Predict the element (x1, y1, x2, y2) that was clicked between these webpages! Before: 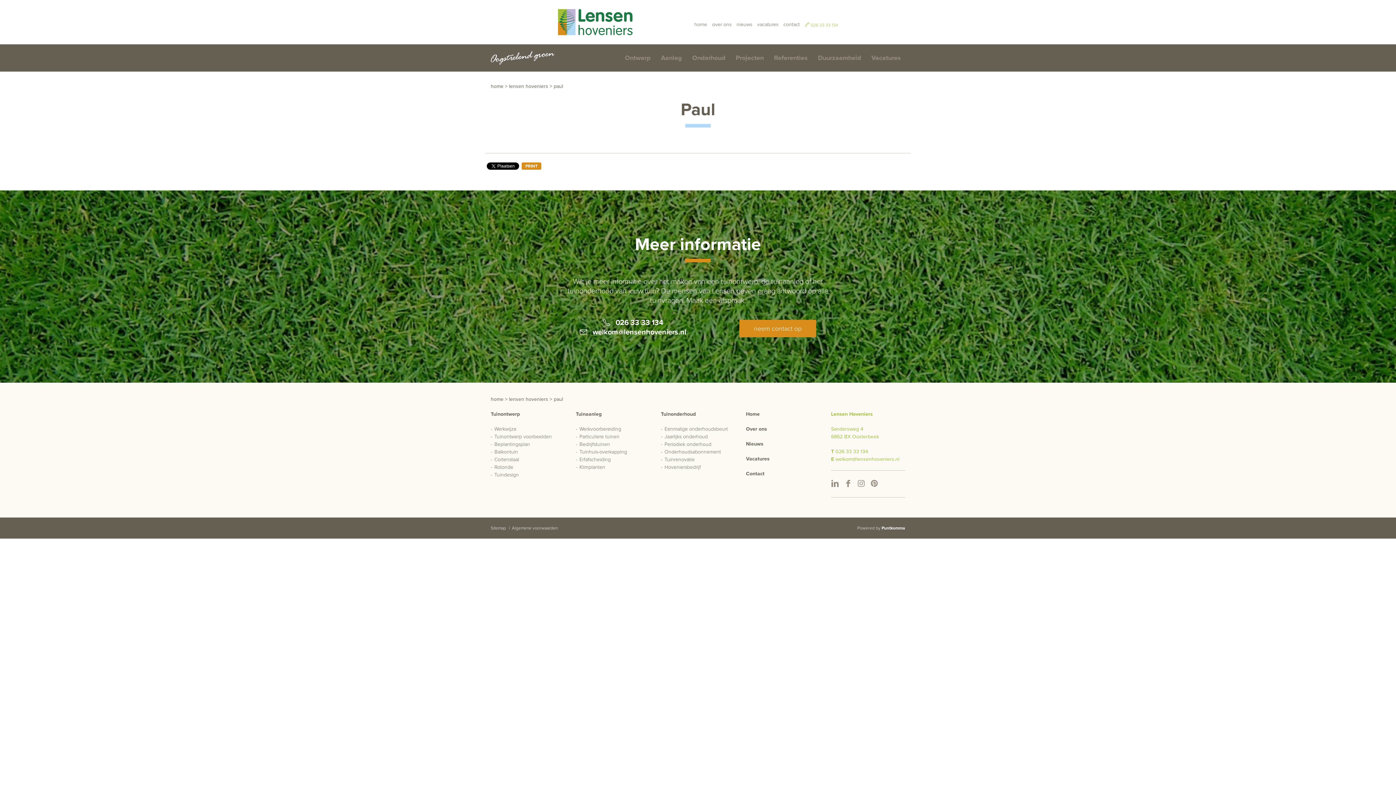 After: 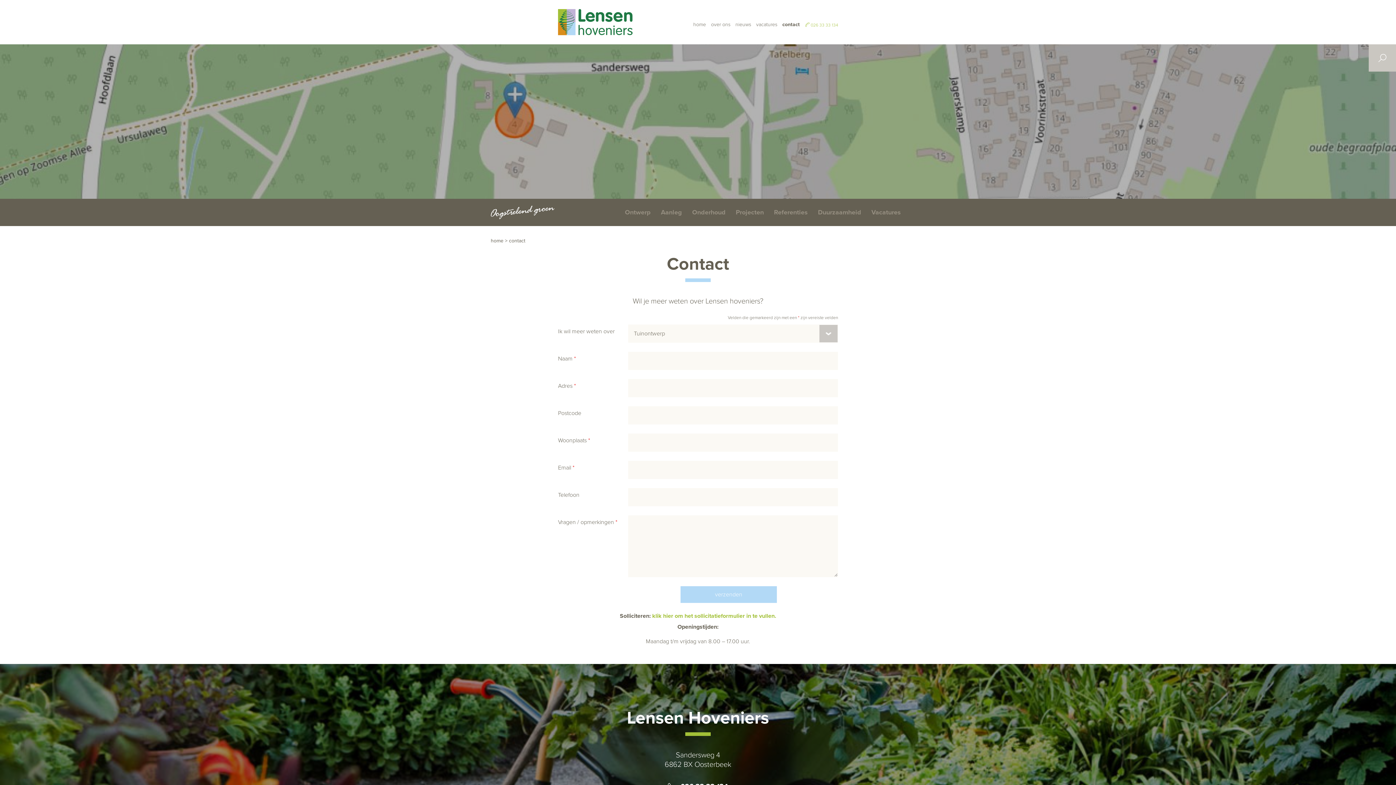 Action: label: neem contact op bbox: (739, 320, 816, 337)